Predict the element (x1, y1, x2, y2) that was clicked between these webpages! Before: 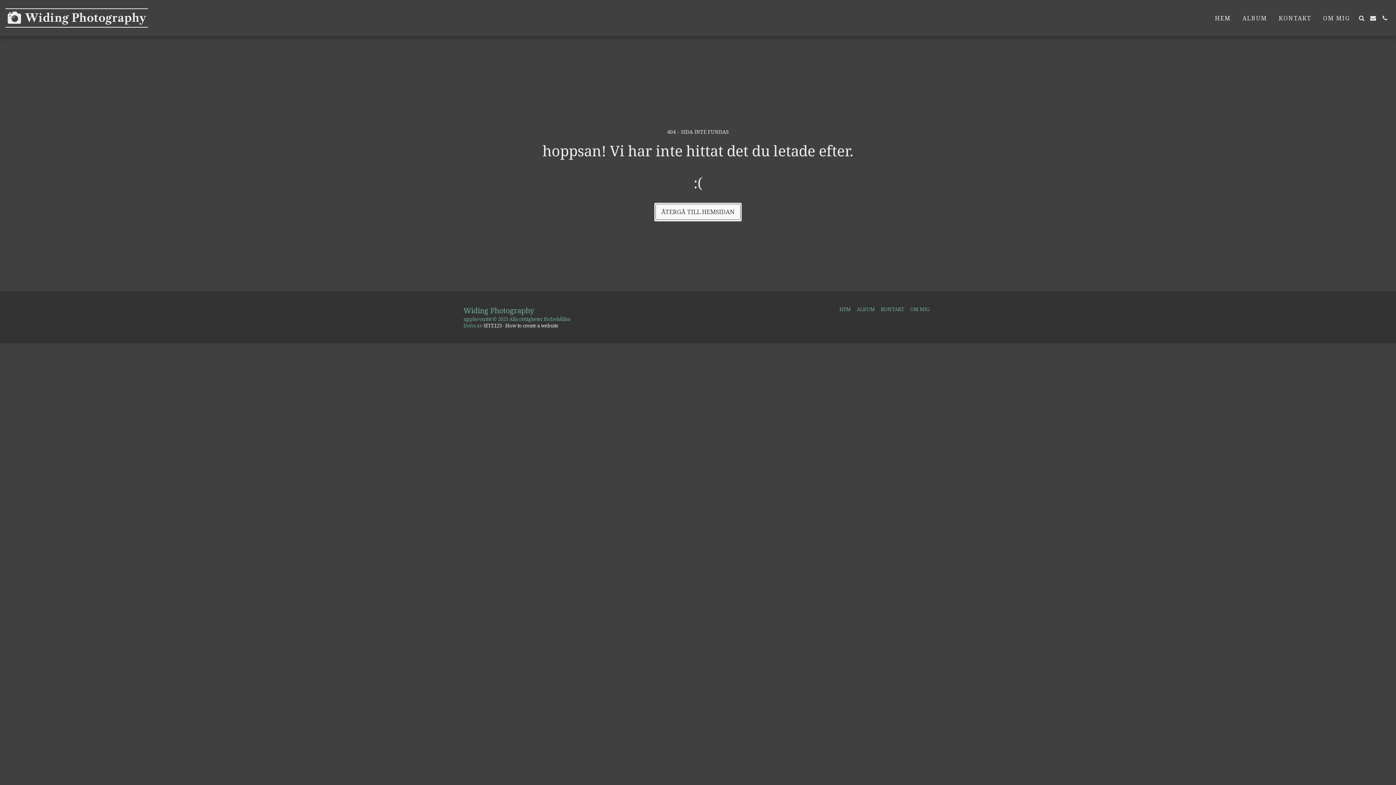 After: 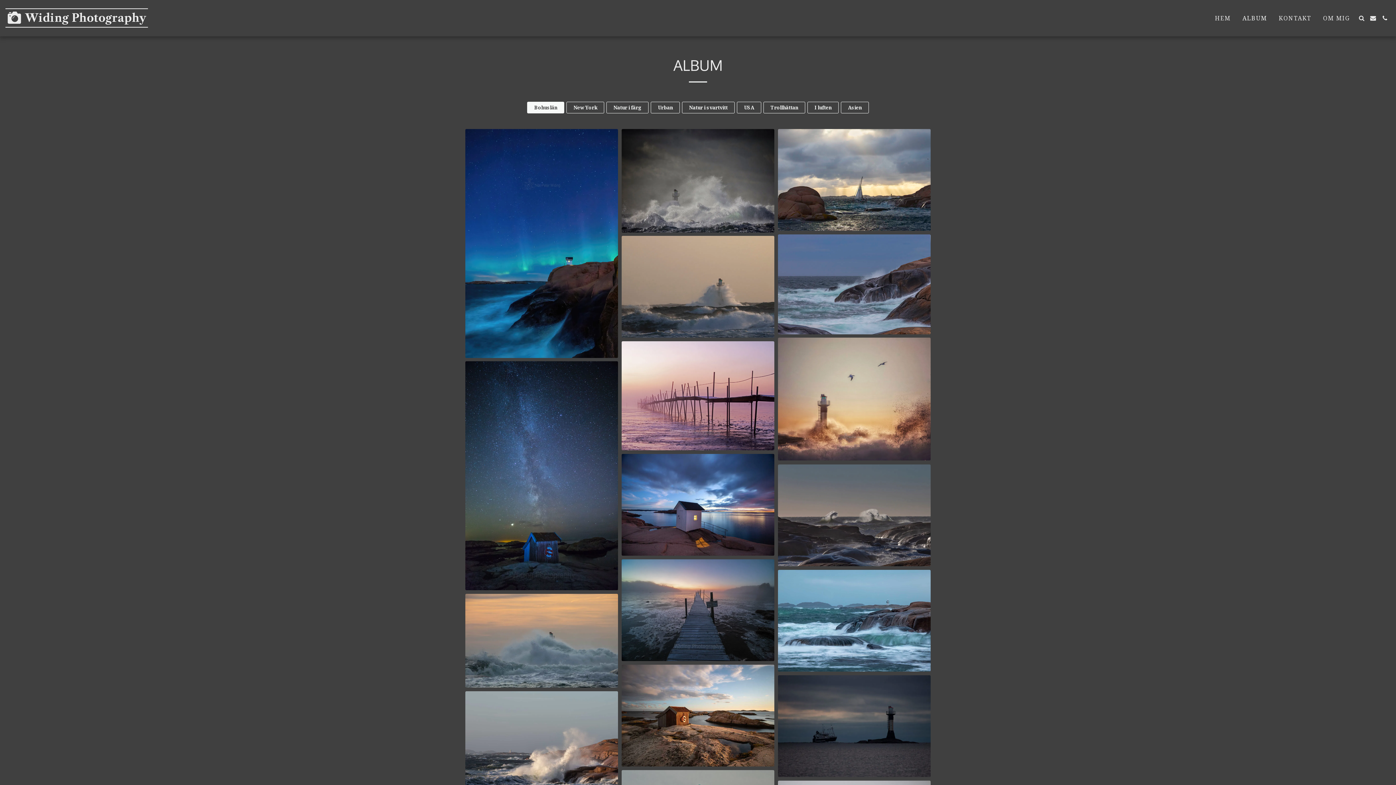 Action: label: ALBUM bbox: (1237, 12, 1272, 23)